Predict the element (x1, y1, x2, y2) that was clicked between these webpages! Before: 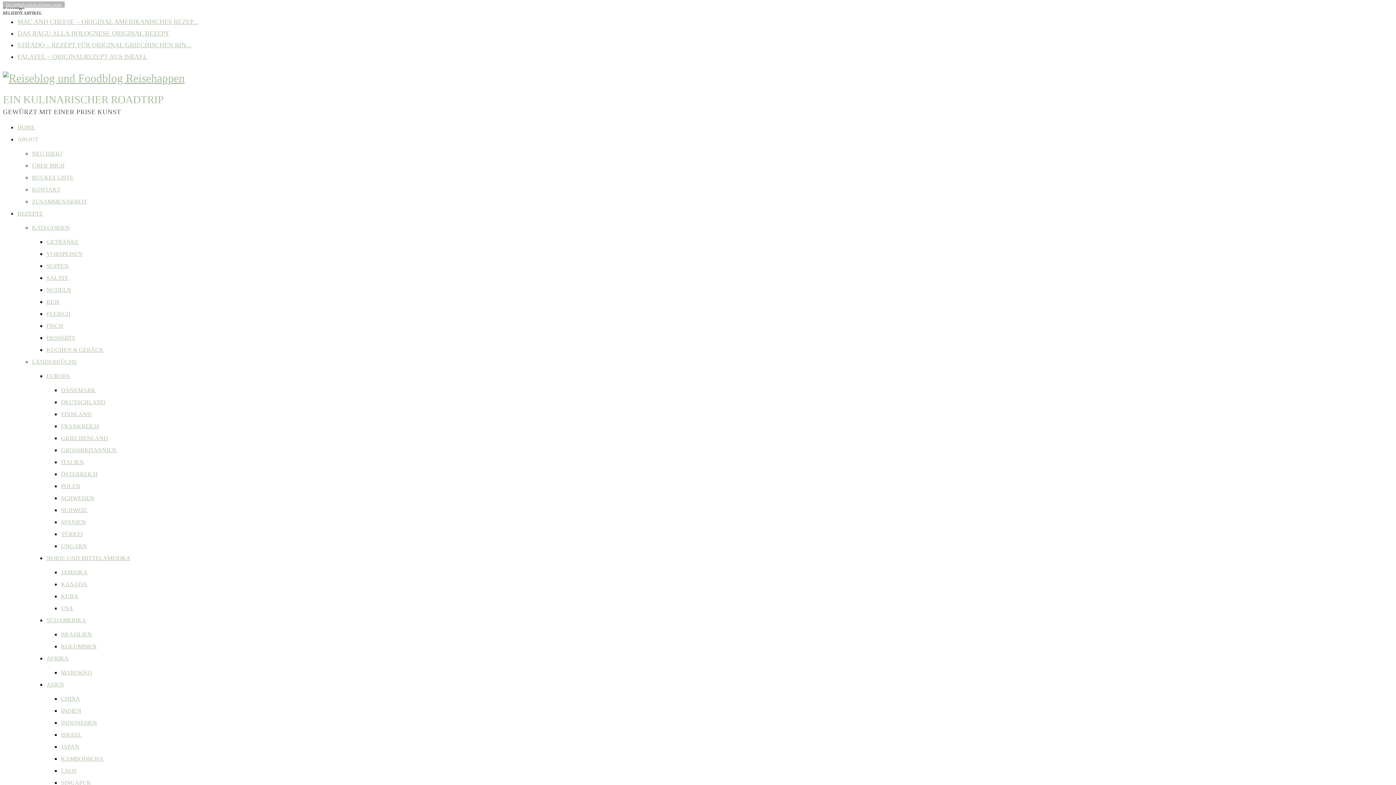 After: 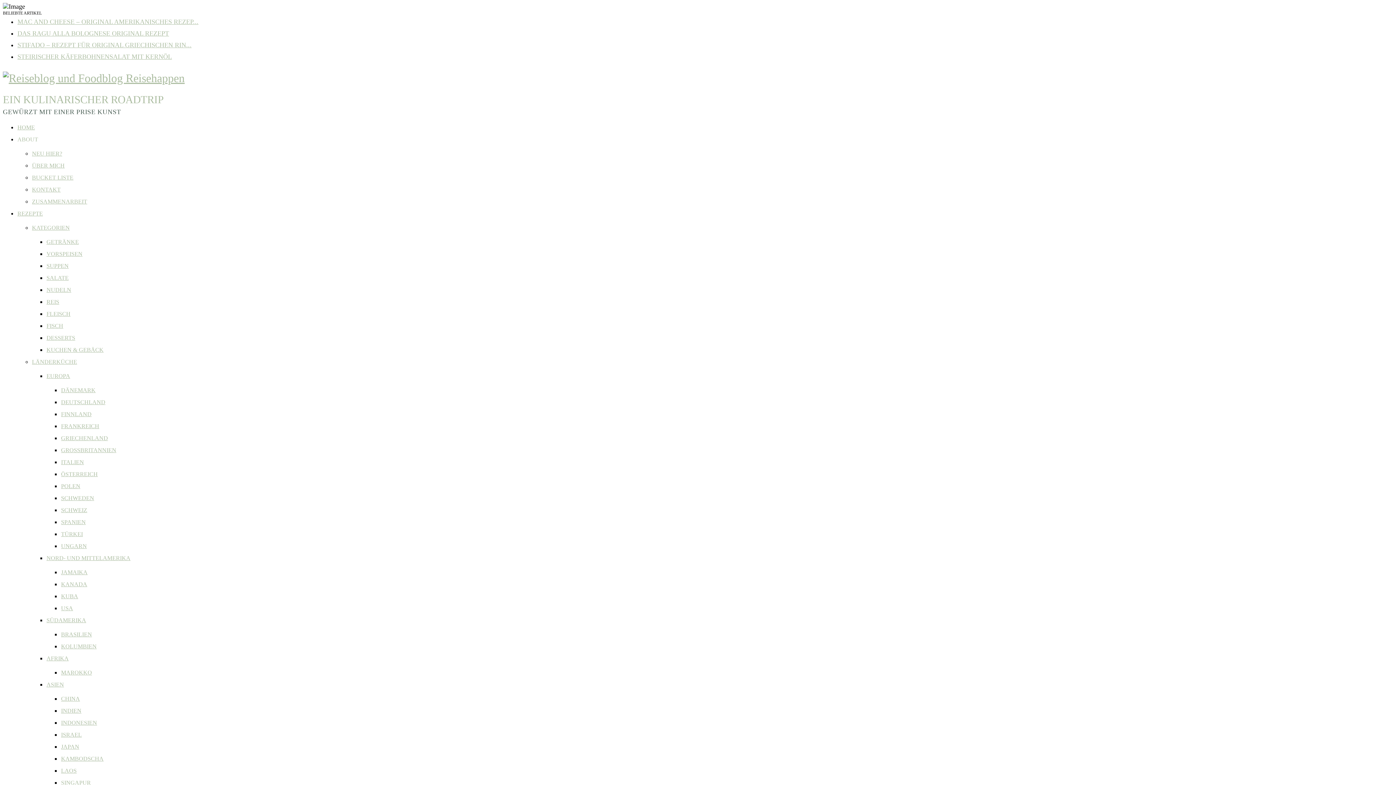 Action: label: ITALIEN bbox: (61, 459, 84, 465)